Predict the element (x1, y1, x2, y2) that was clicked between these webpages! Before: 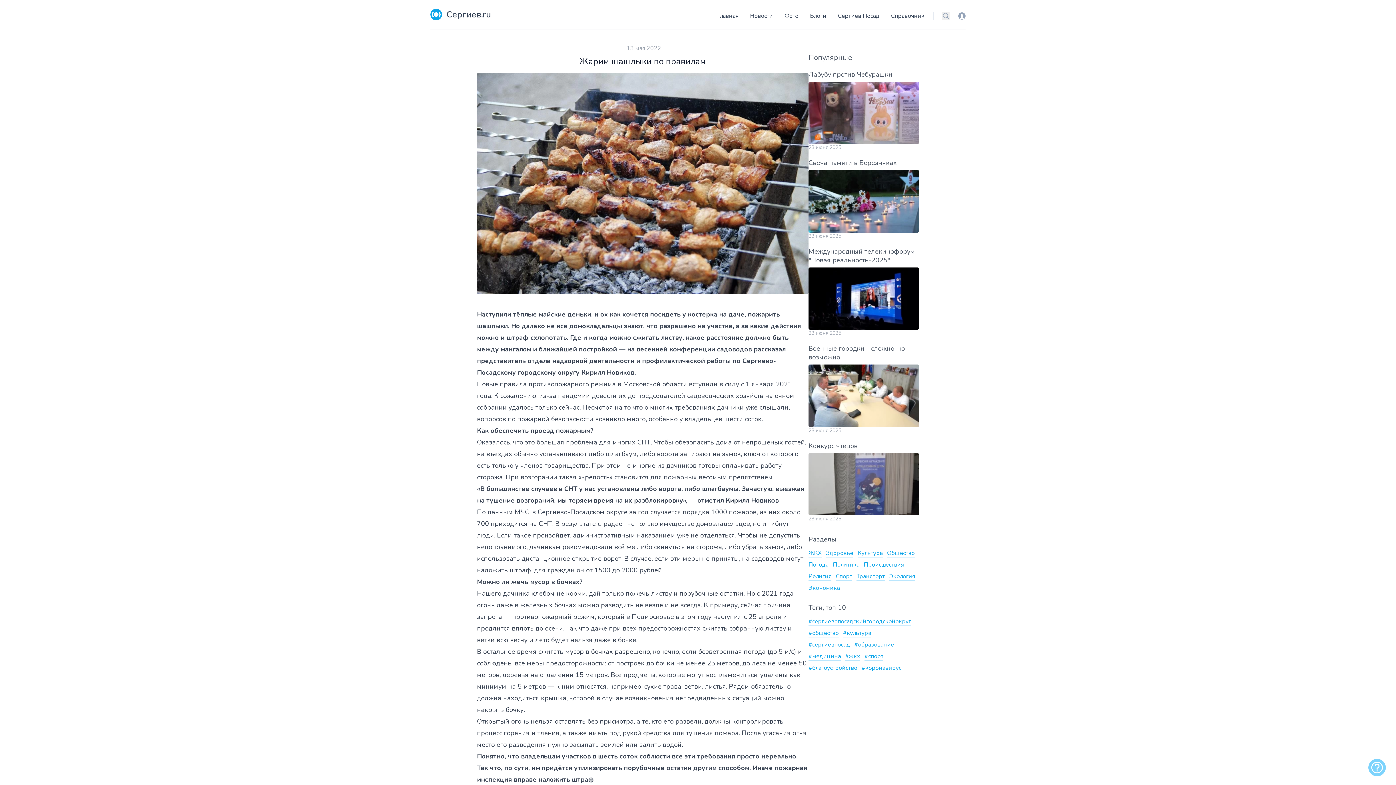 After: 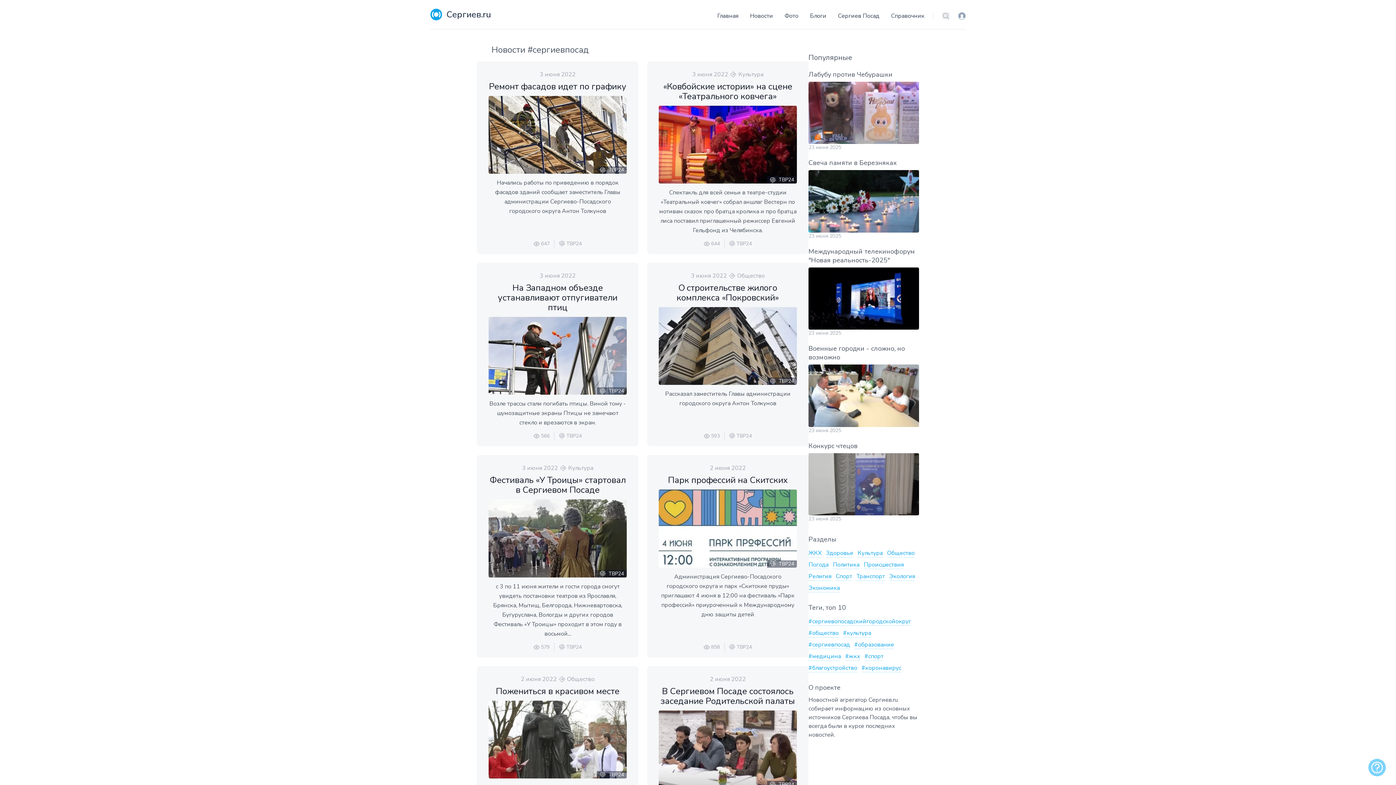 Action: bbox: (808, 641, 850, 649) label: #сергиевпосад